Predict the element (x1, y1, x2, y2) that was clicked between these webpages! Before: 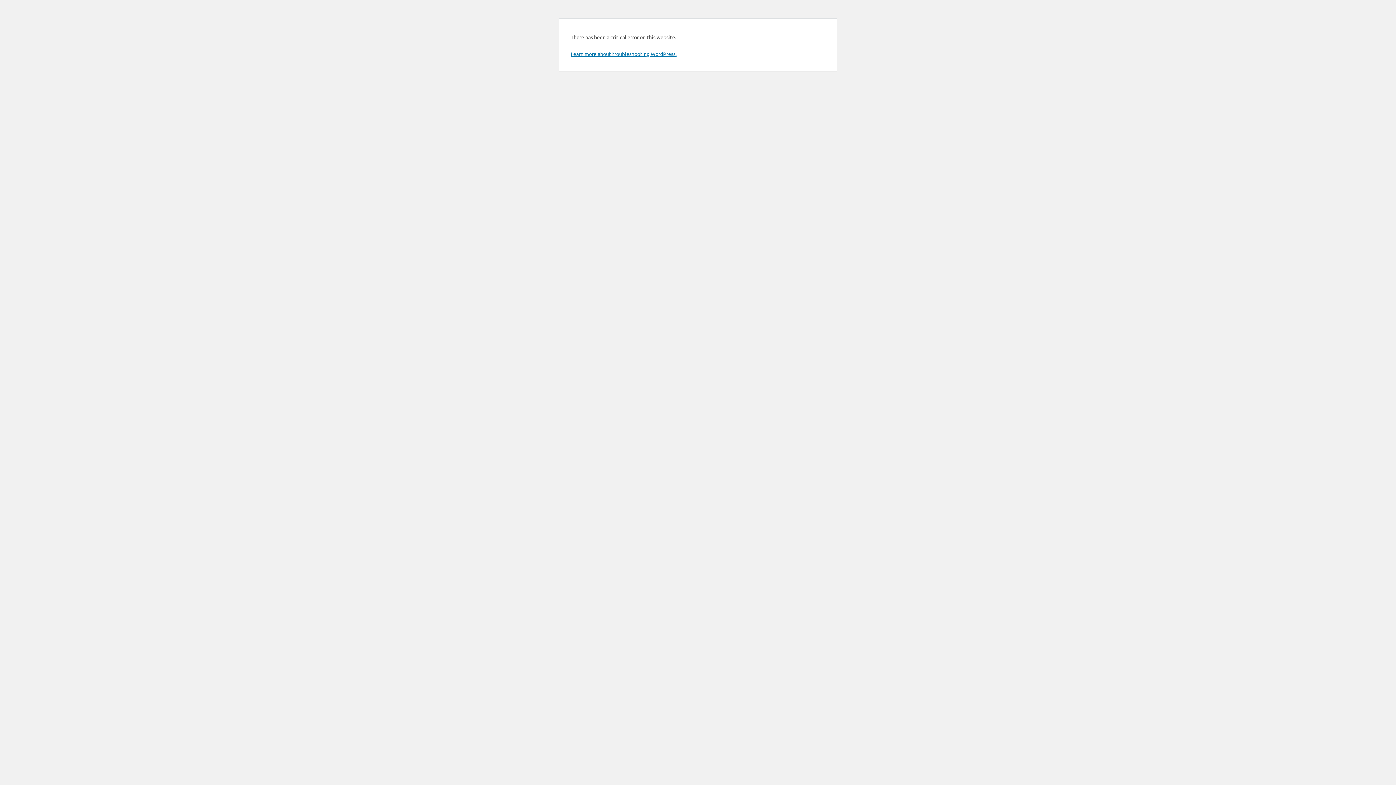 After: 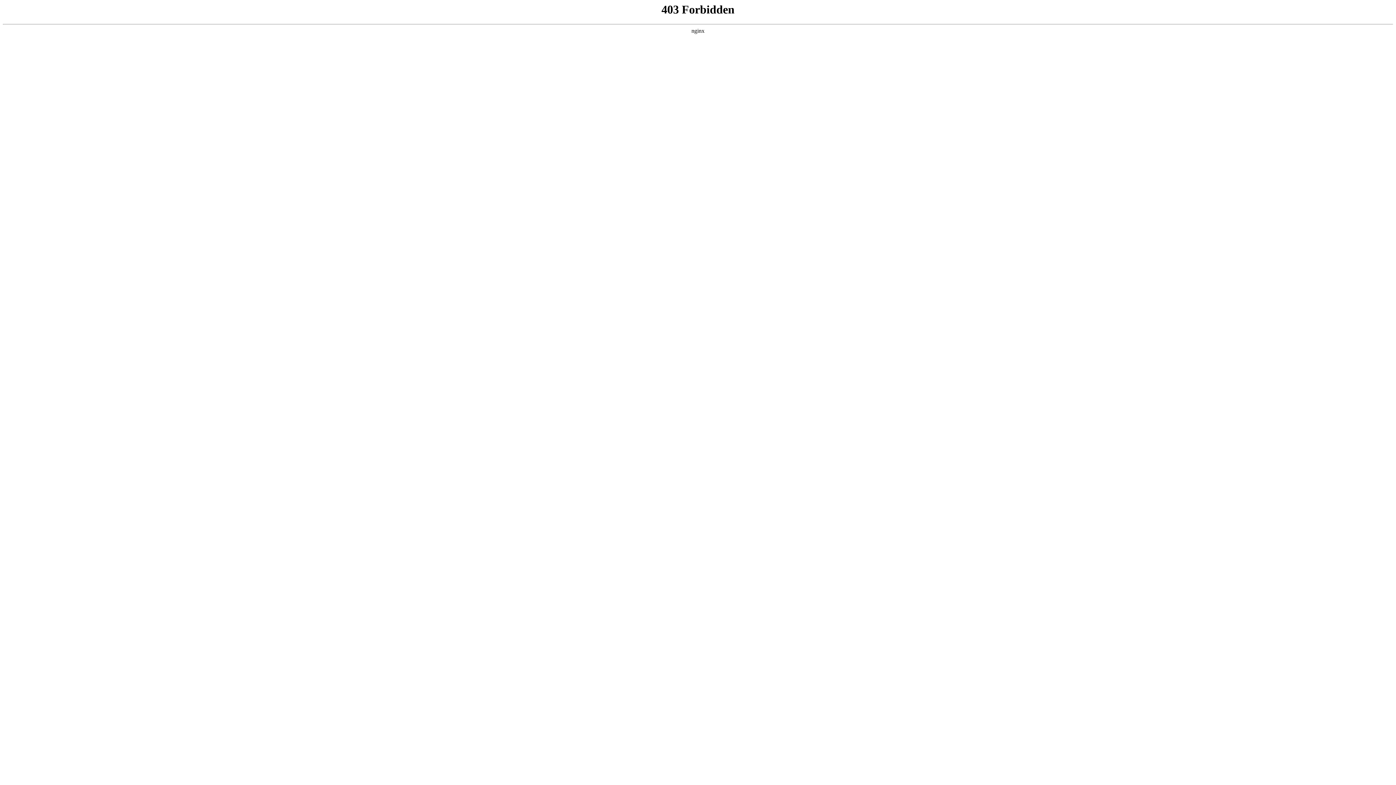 Action: bbox: (570, 50, 676, 57) label: Learn more about troubleshooting WordPress.